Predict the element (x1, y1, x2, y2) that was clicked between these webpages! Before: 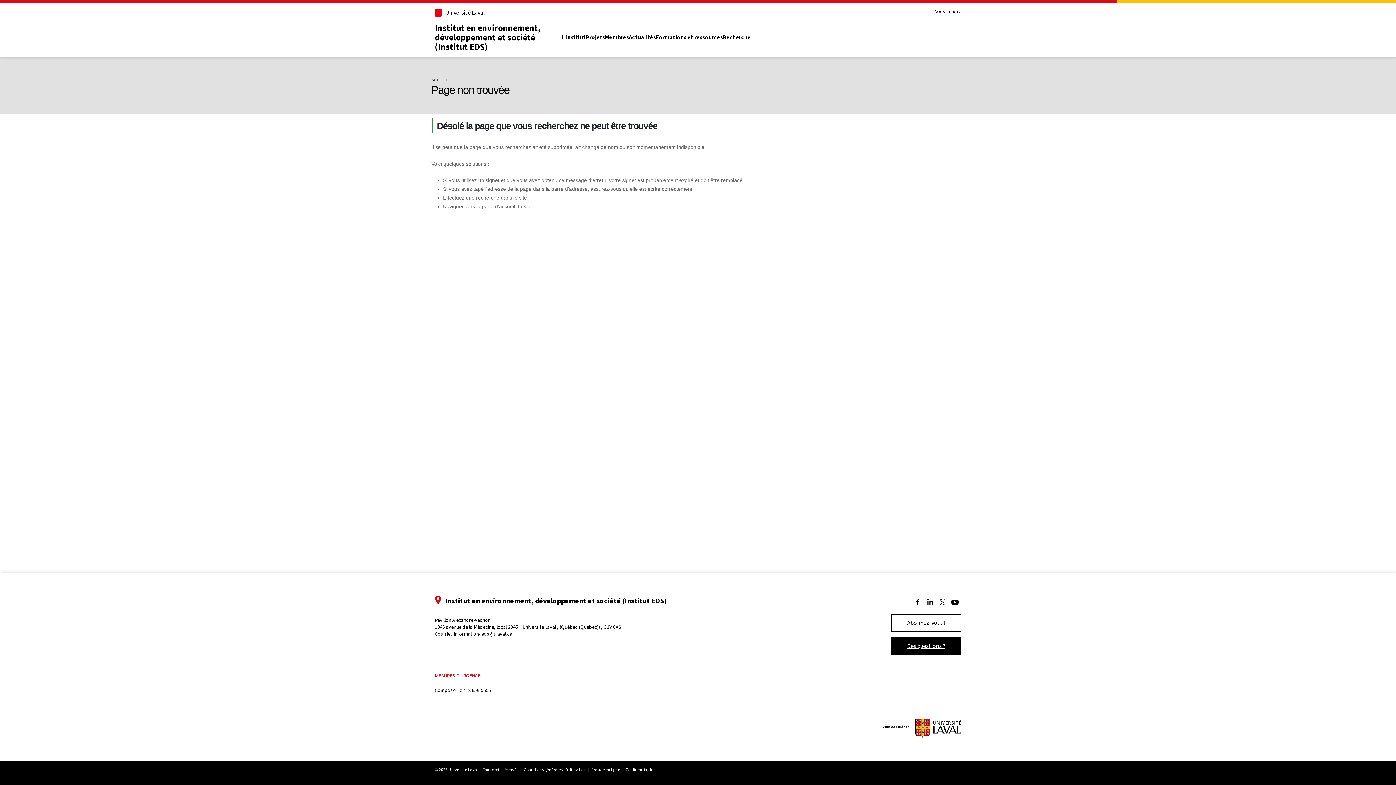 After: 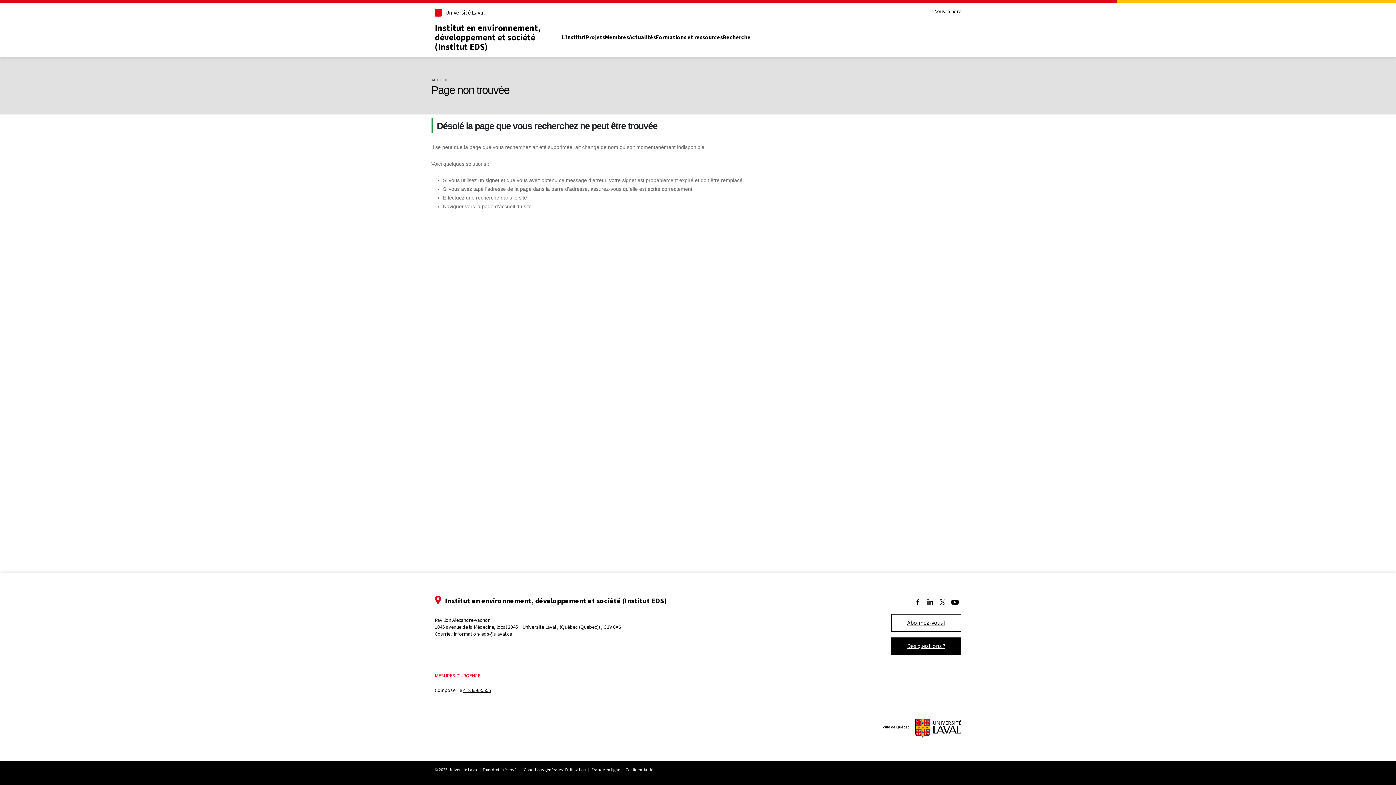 Action: bbox: (462, 687, 492, 694) label: 418 656-5555